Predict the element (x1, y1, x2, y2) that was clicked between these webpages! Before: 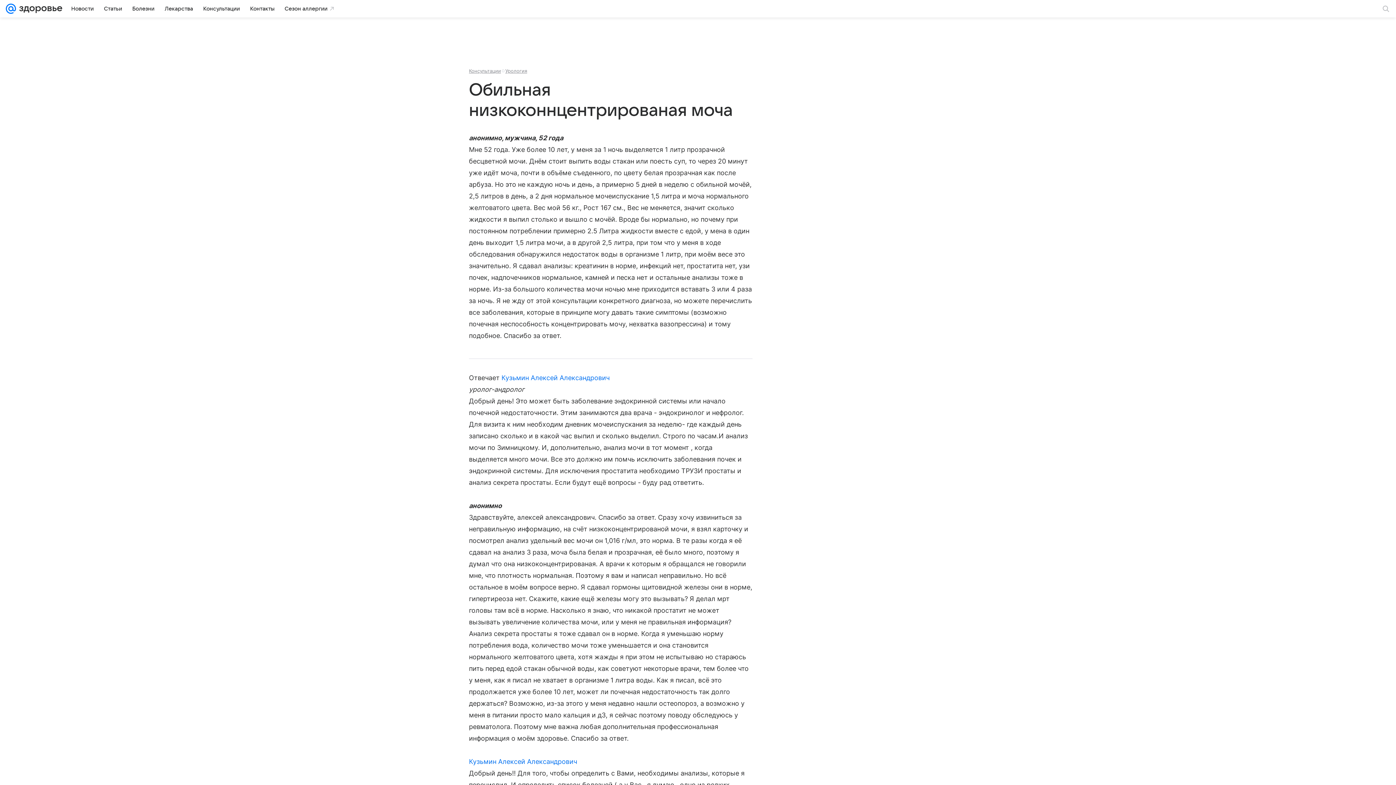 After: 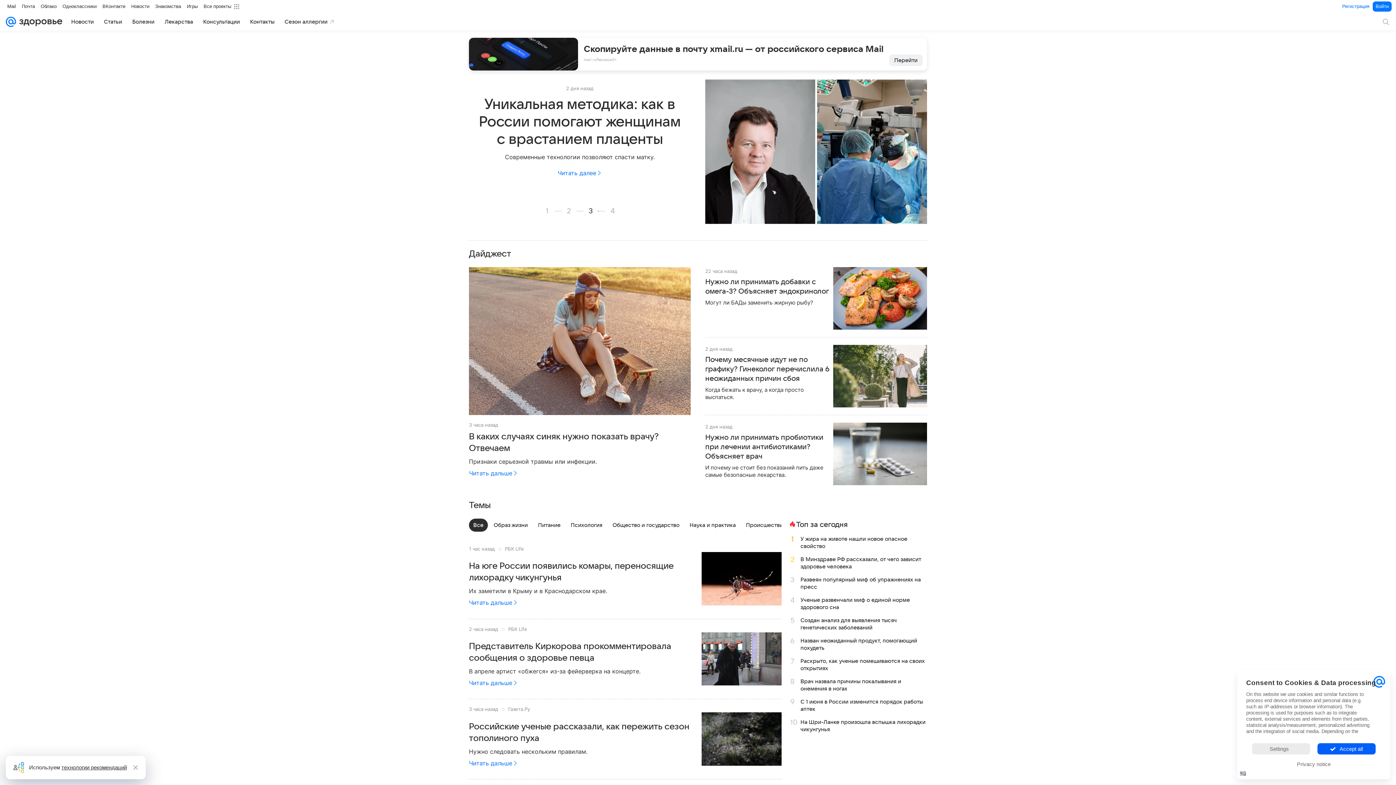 Action: bbox: (16, 0, 62, 17)